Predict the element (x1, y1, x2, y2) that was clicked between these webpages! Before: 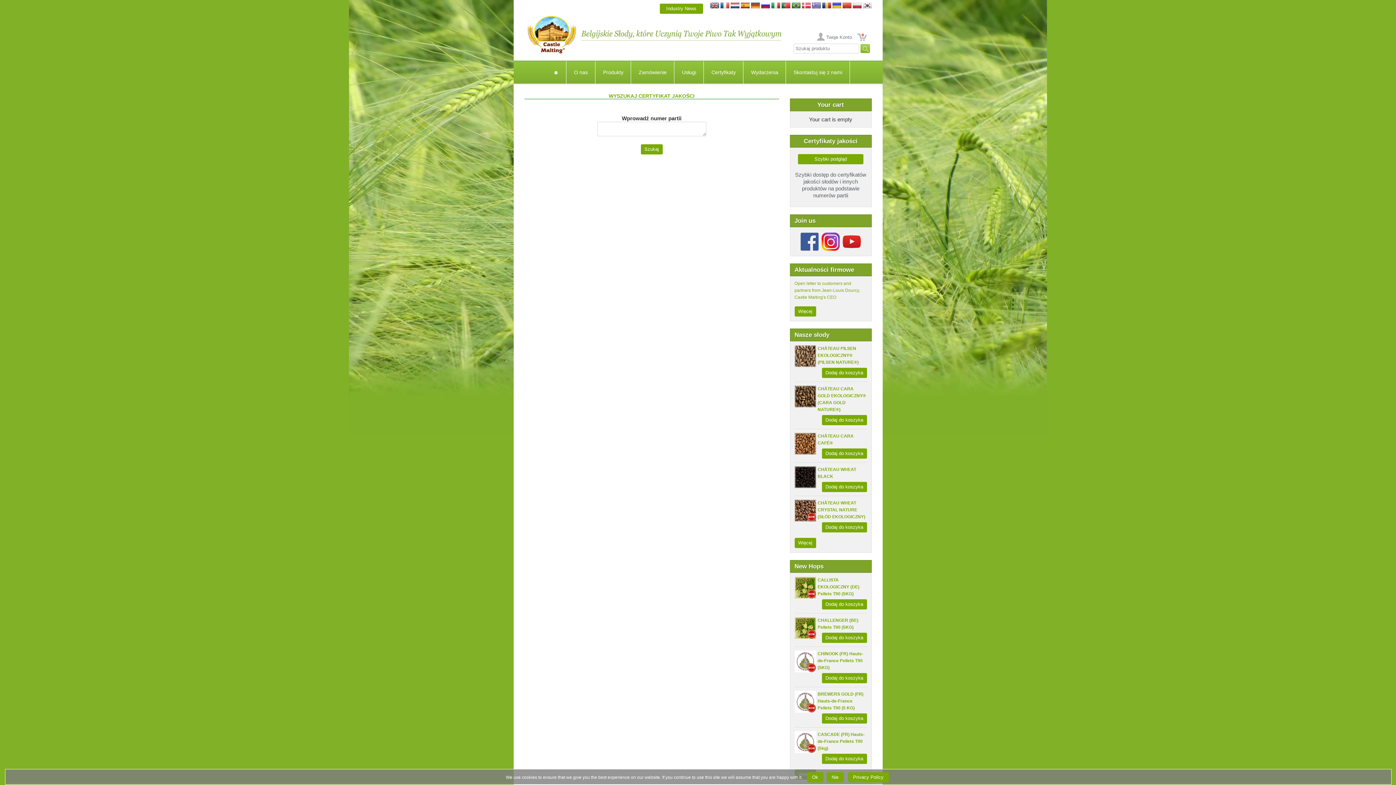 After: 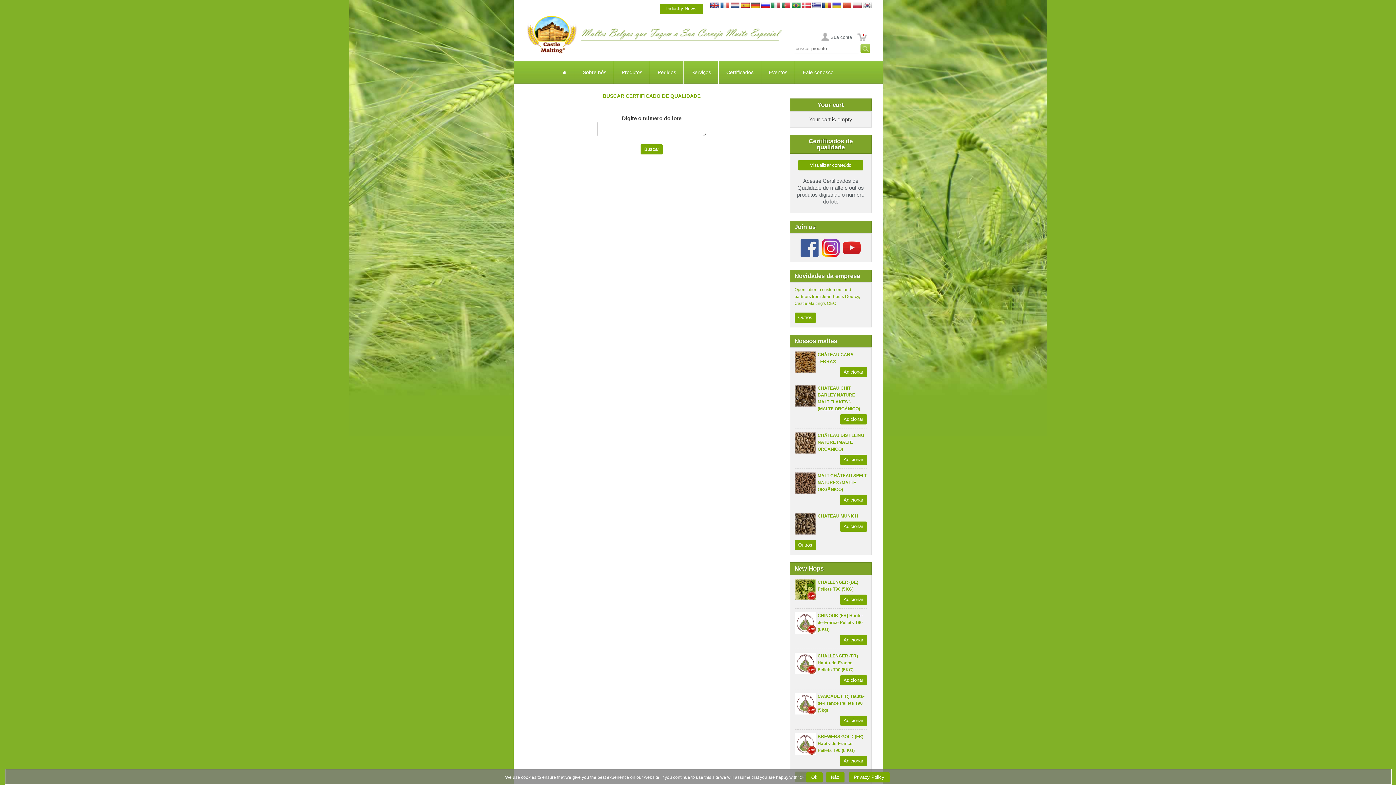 Action: bbox: (791, 5, 800, 11)